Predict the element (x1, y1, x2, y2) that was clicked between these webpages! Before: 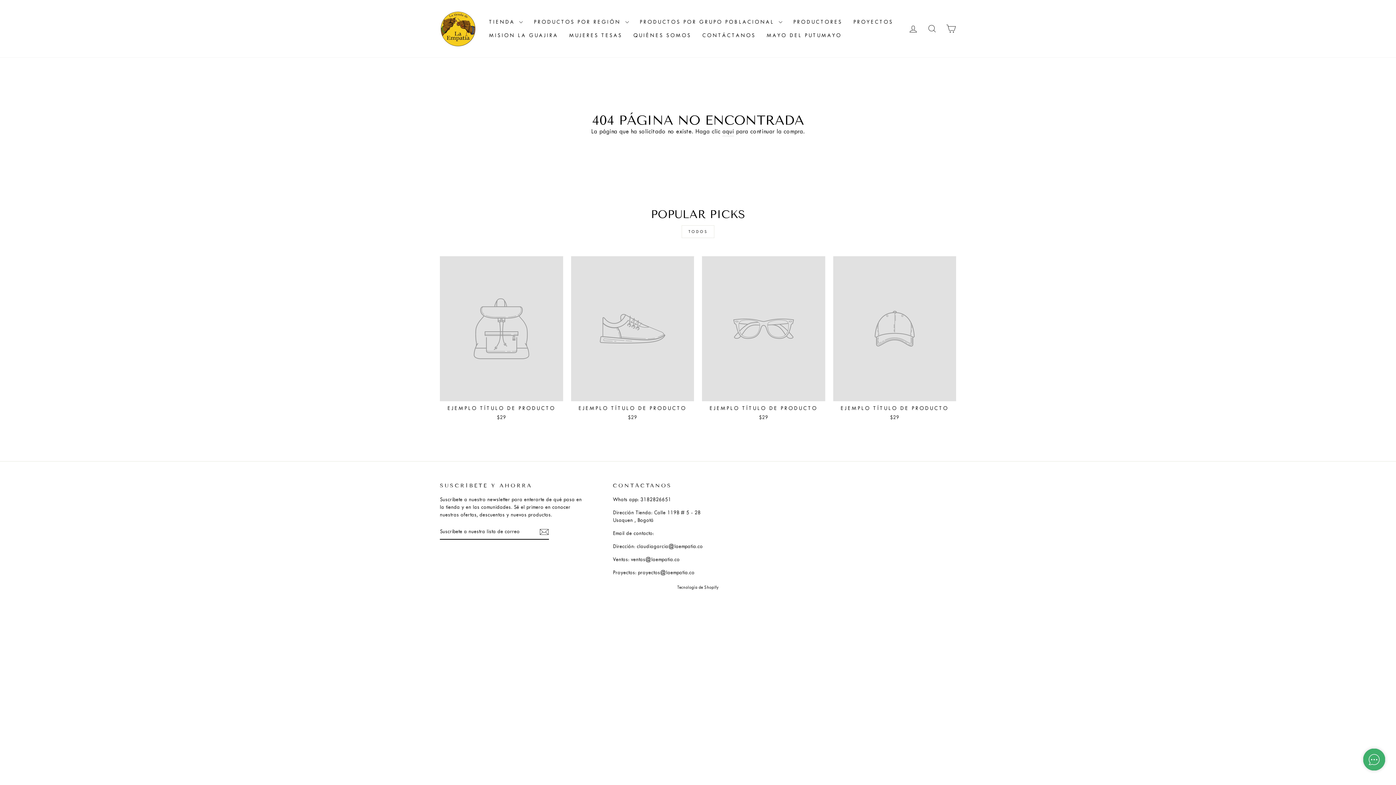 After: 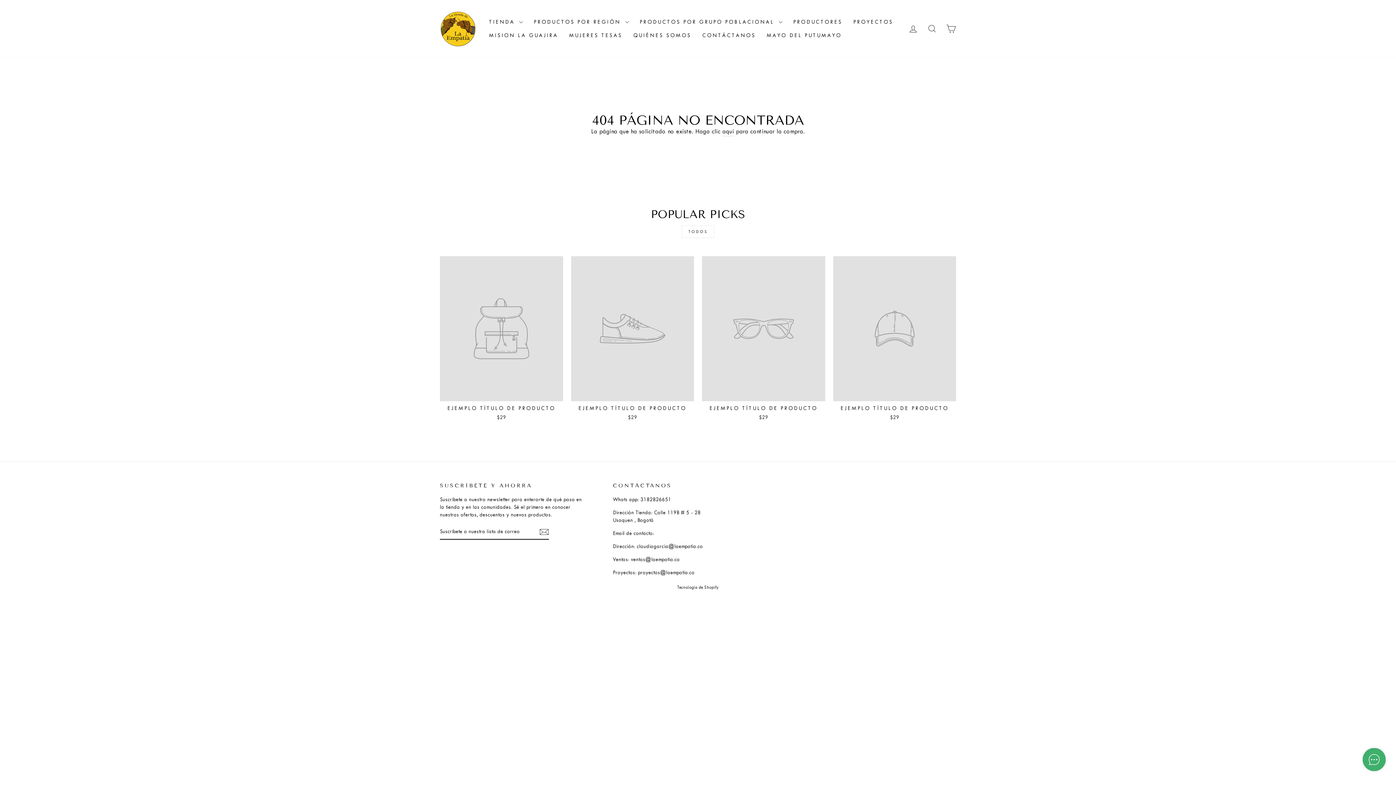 Action: bbox: (833, 256, 956, 423) label: EJEMPLO TÍTULO DE PRODUCTO
$29